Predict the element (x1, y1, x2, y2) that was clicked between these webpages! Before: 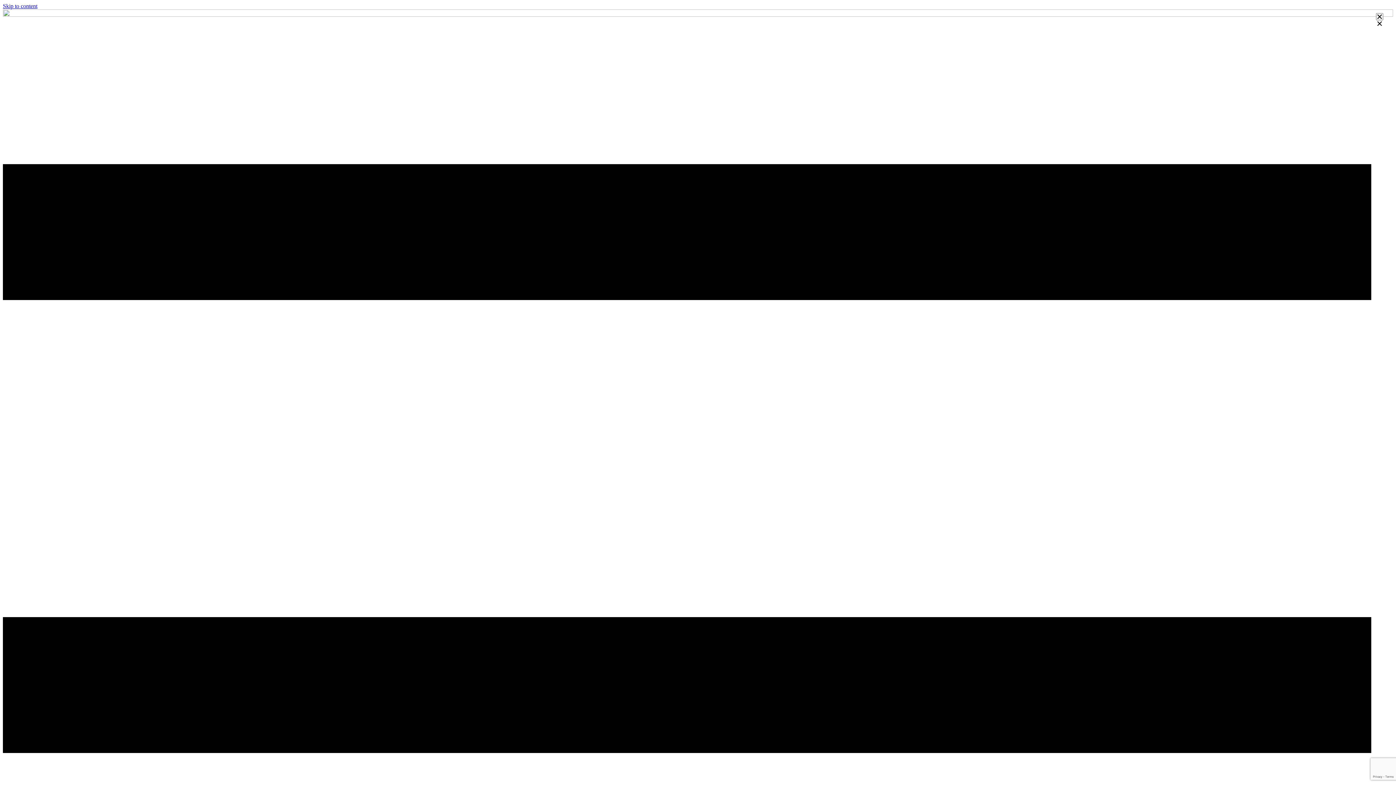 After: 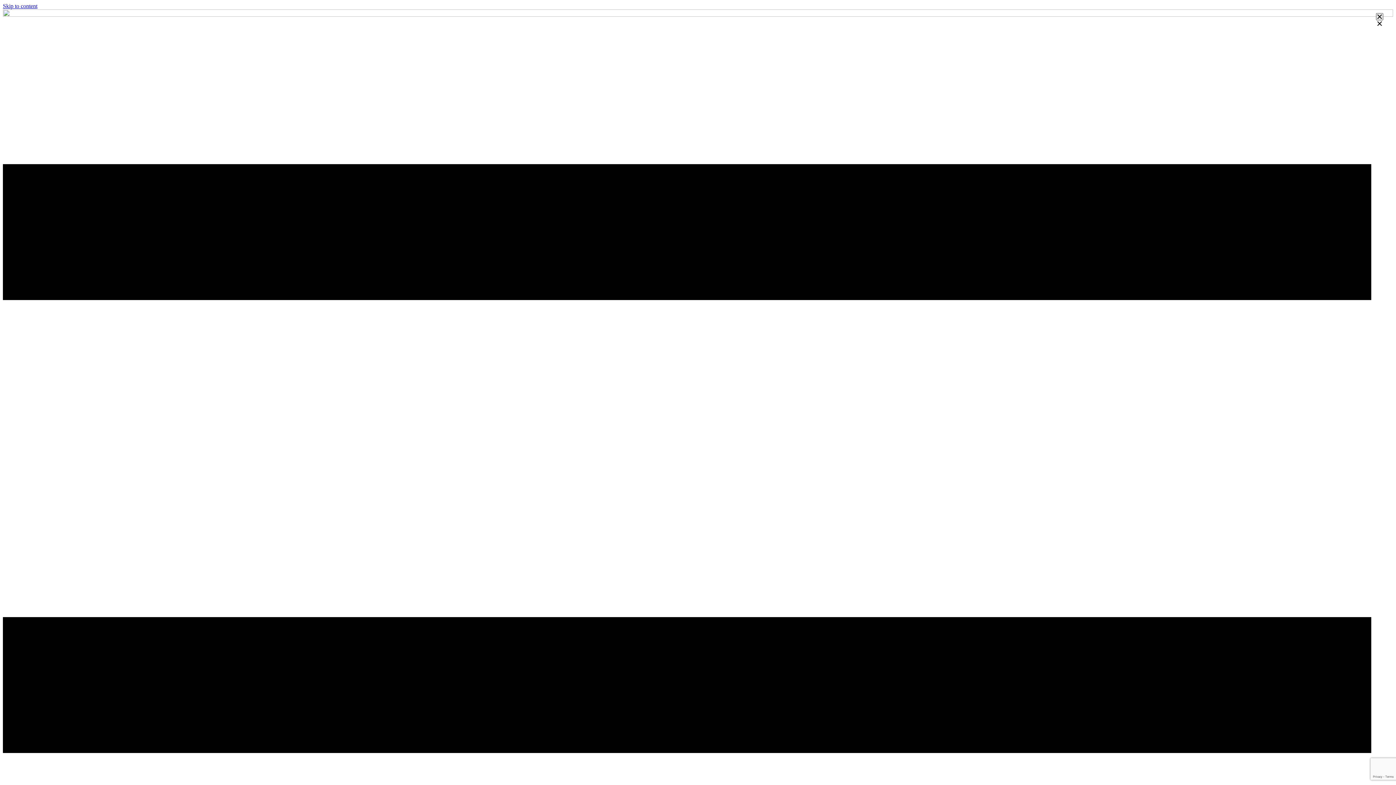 Action: bbox: (1376, 13, 1383, 20)